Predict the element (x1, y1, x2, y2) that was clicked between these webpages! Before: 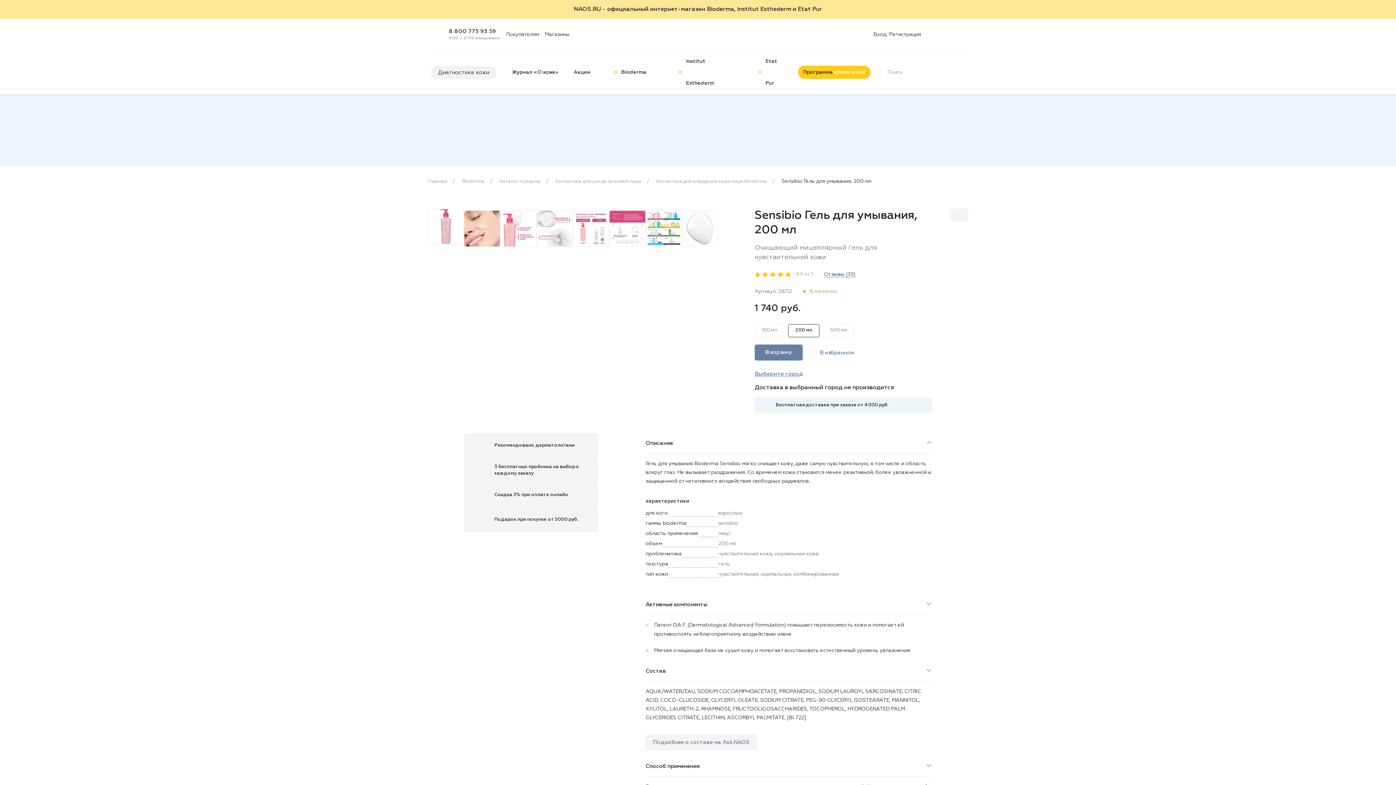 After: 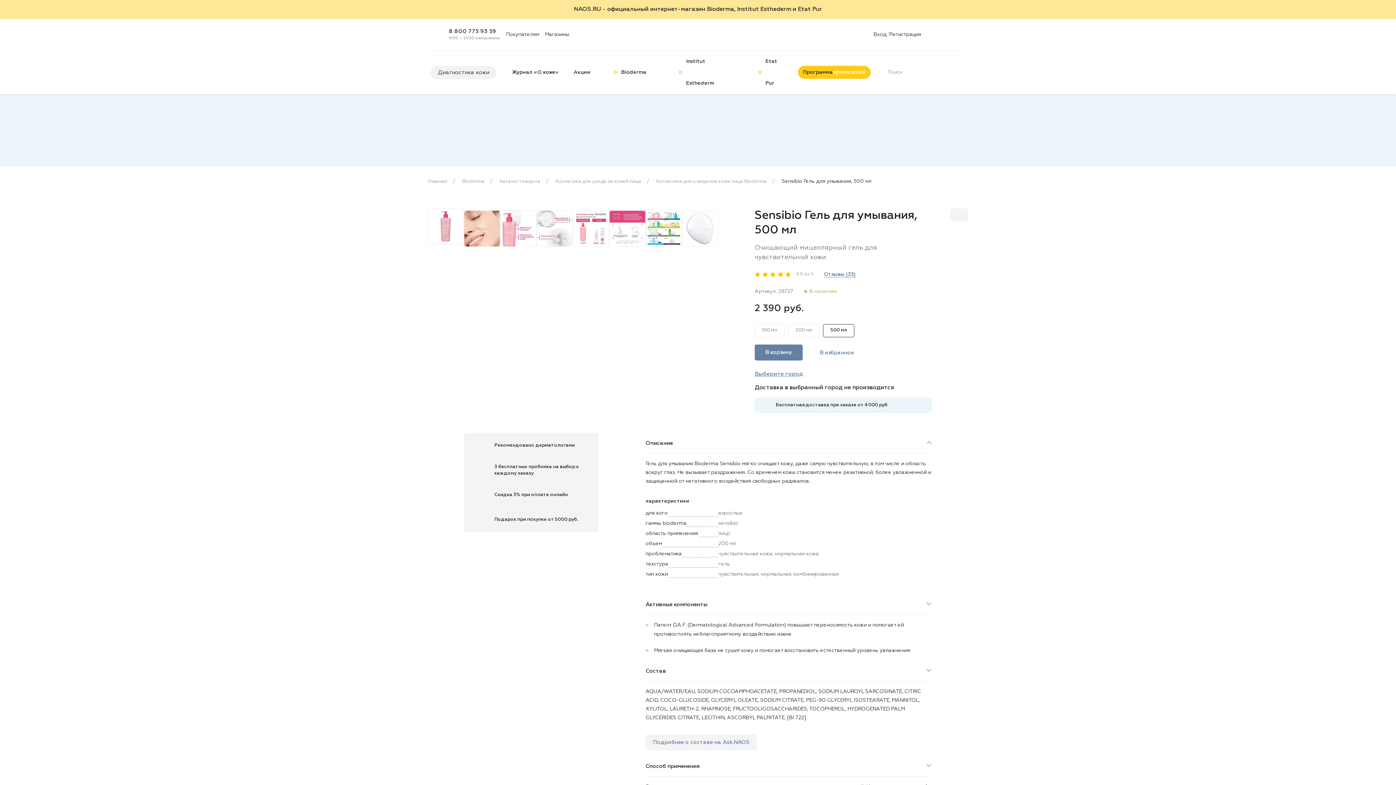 Action: bbox: (823, 324, 854, 337) label: 500 мл